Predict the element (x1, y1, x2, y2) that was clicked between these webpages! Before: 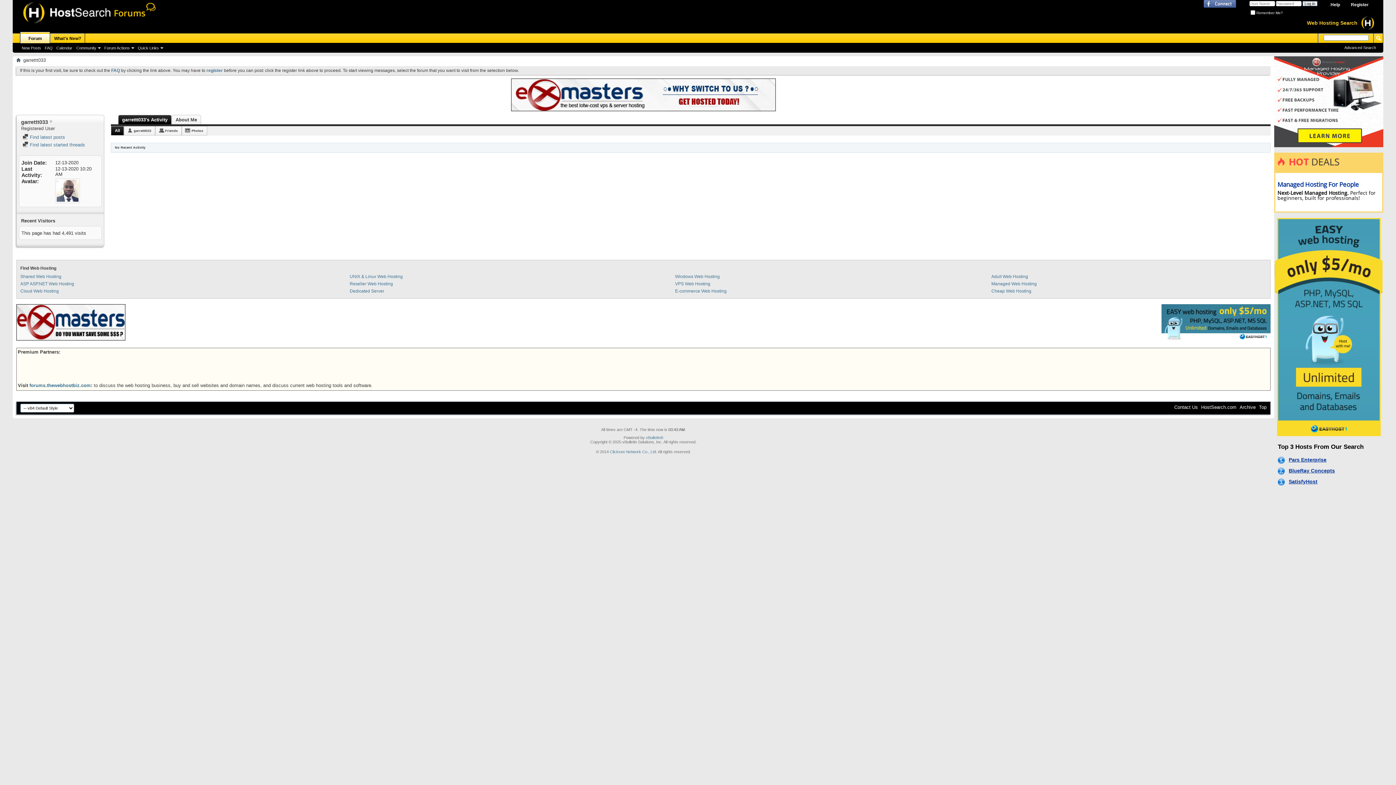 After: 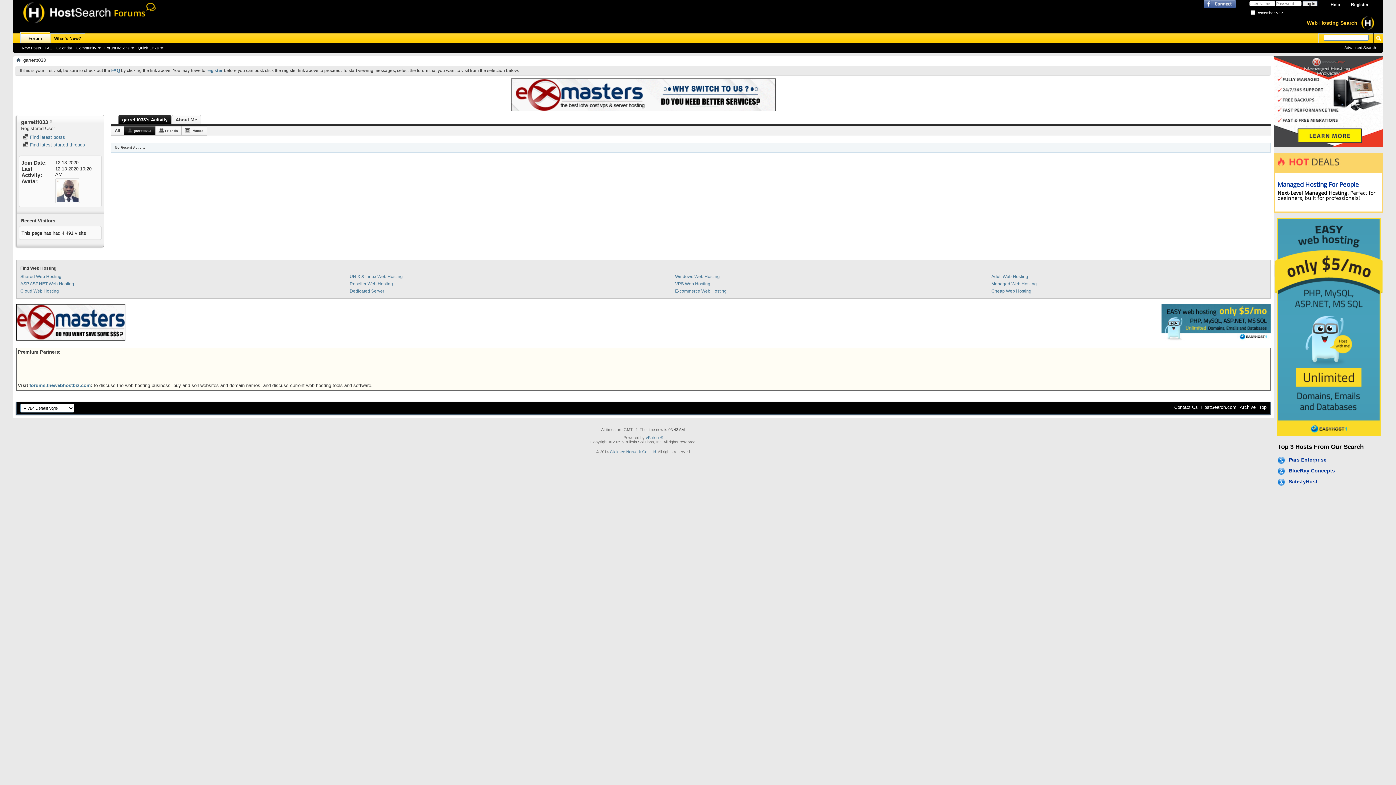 Action: bbox: (127, 126, 154, 135) label: garrettt033